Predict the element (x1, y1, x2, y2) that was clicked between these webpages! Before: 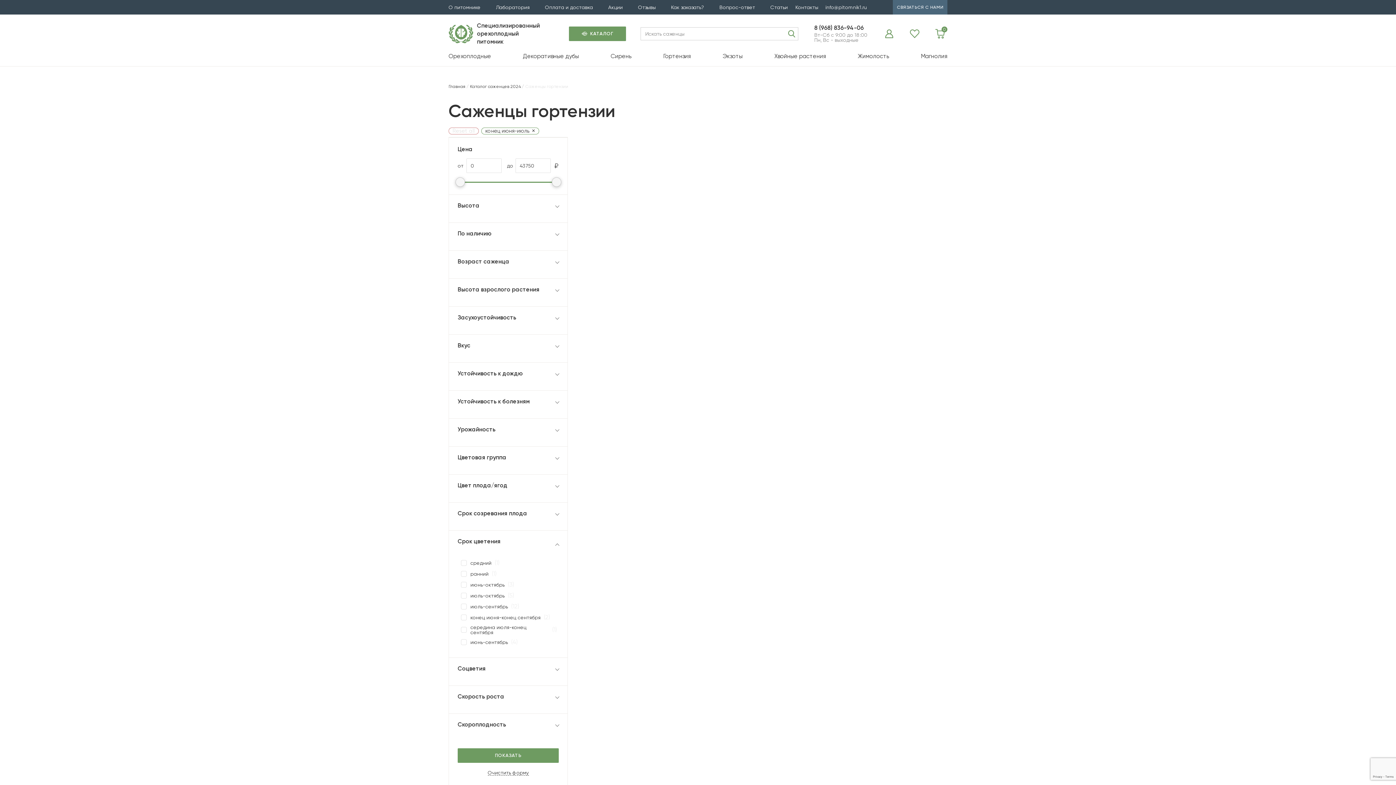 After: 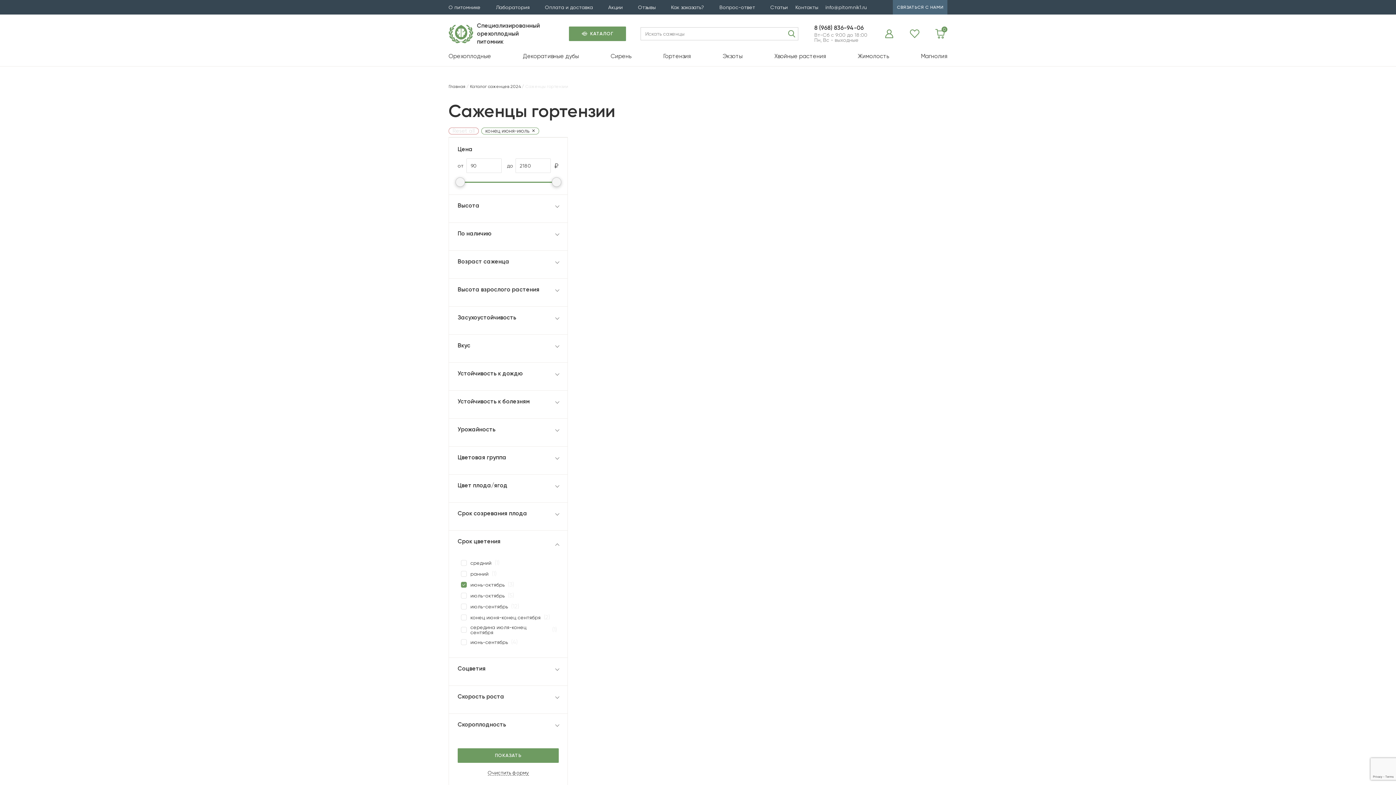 Action: bbox: (470, 582, 504, 587) label: июнь-октябрь